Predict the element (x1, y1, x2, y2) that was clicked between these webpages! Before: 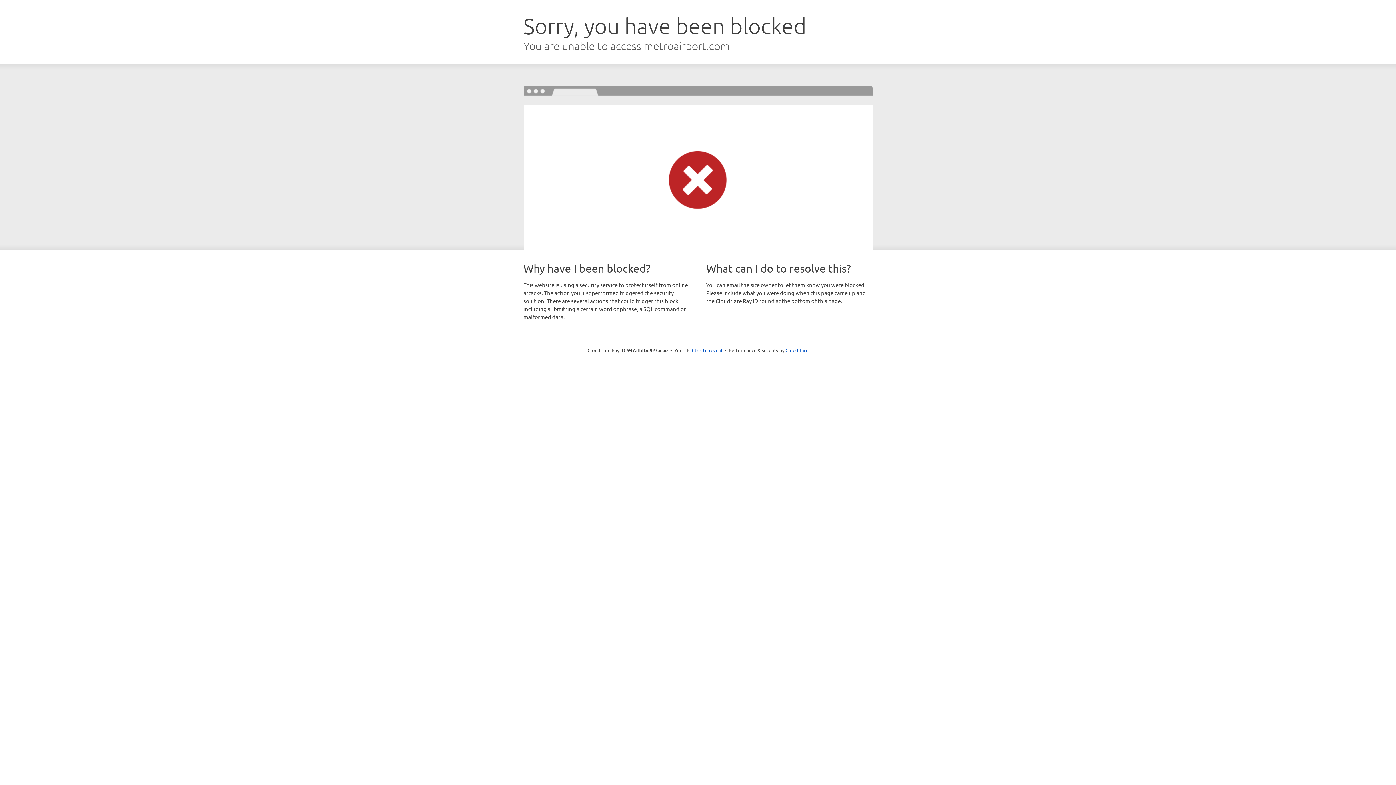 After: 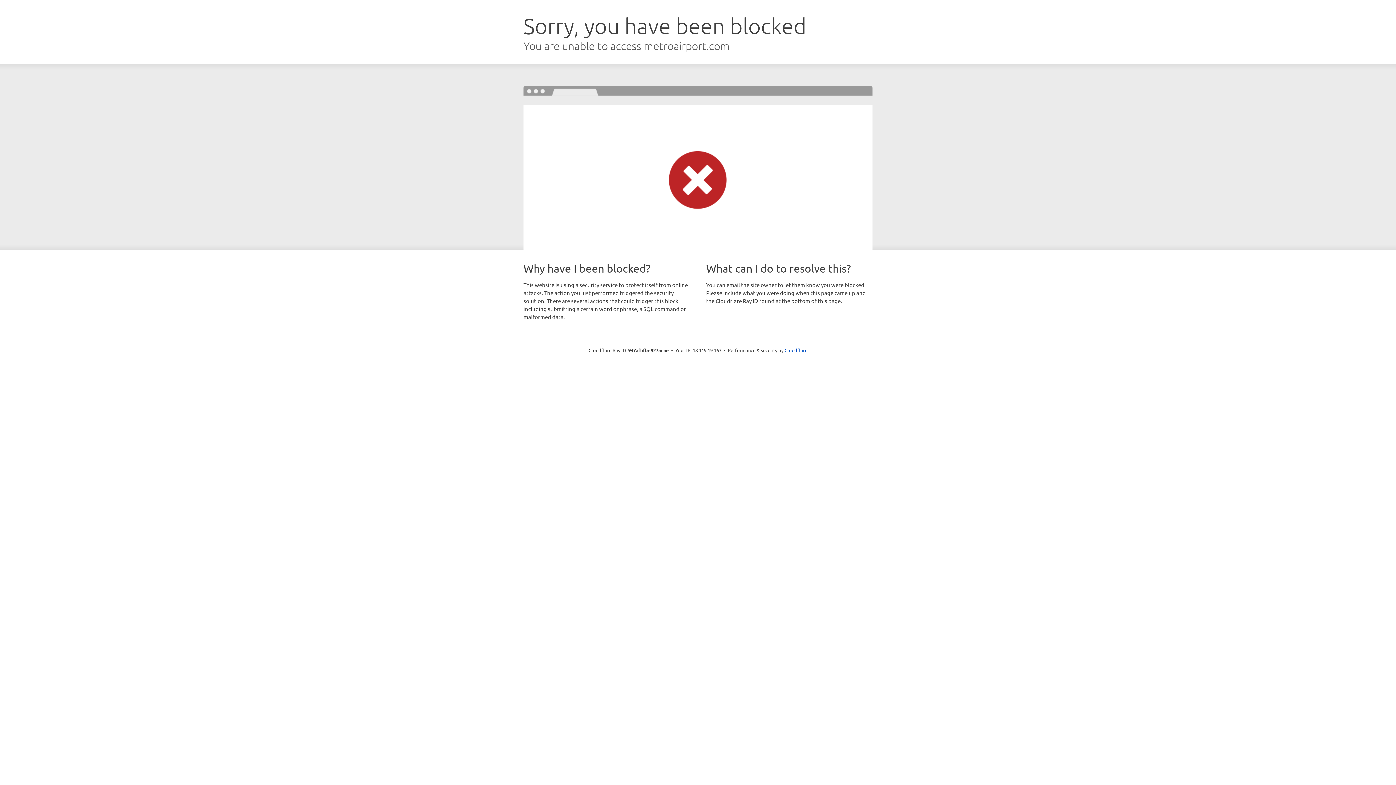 Action: bbox: (692, 346, 722, 353) label: Click to reveal